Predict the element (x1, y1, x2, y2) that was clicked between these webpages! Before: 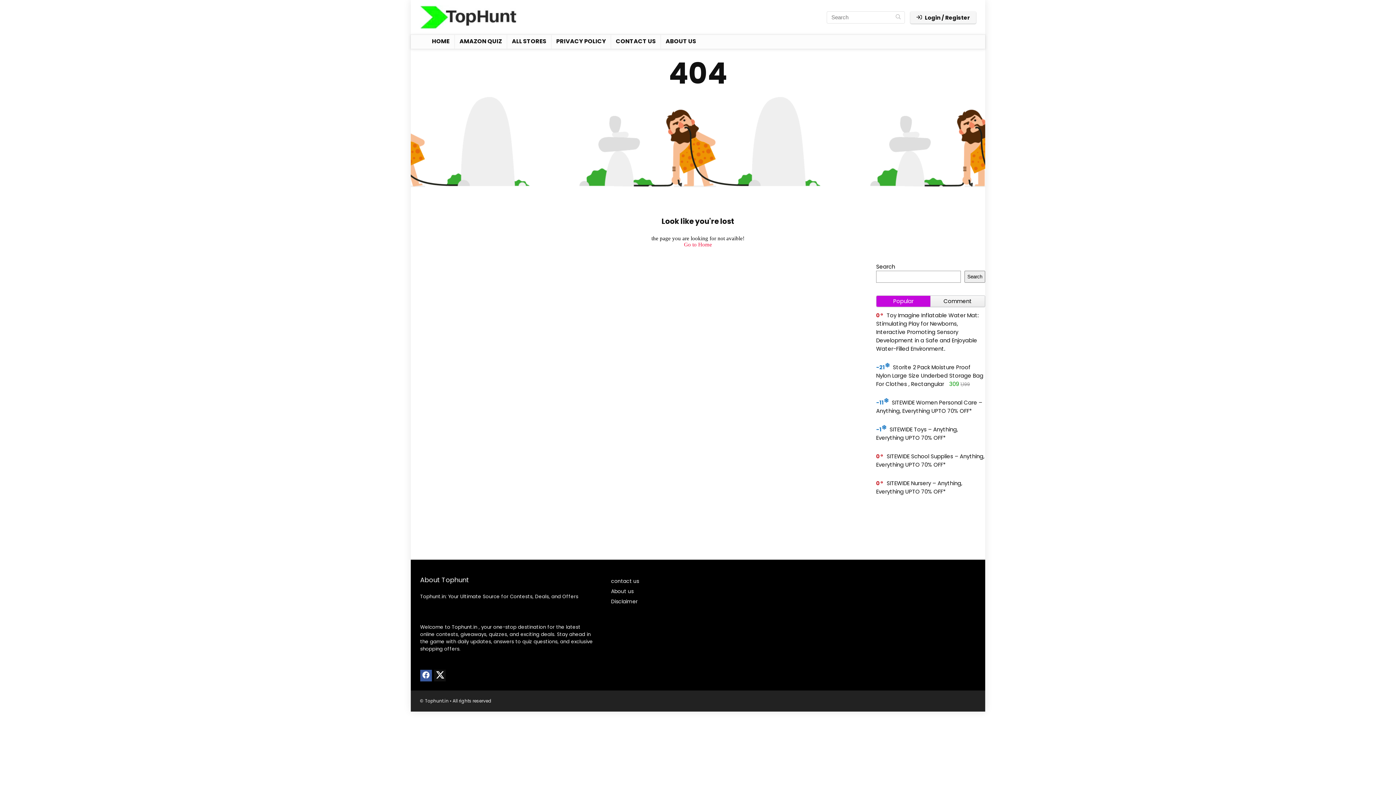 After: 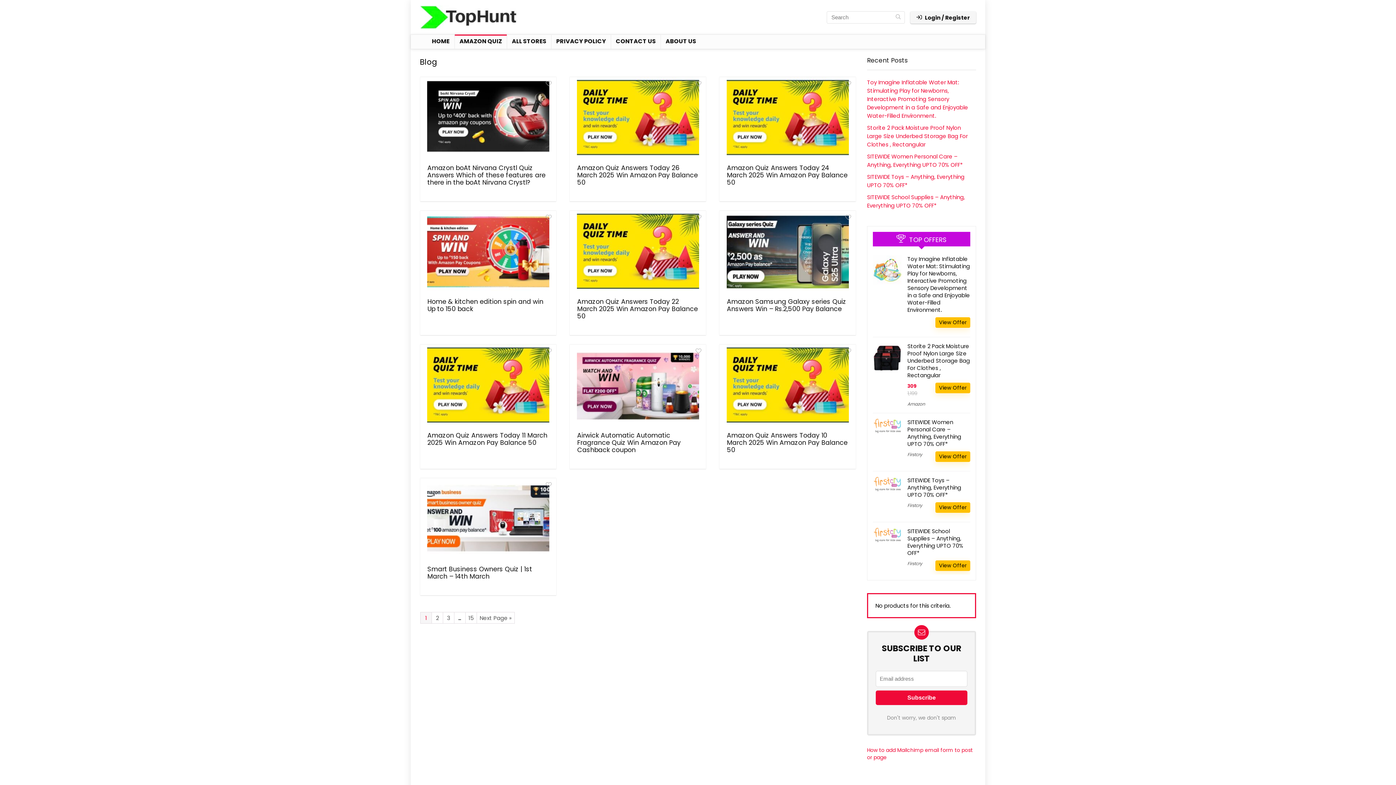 Action: bbox: (454, 34, 506, 48) label: AMAZON QUIZ